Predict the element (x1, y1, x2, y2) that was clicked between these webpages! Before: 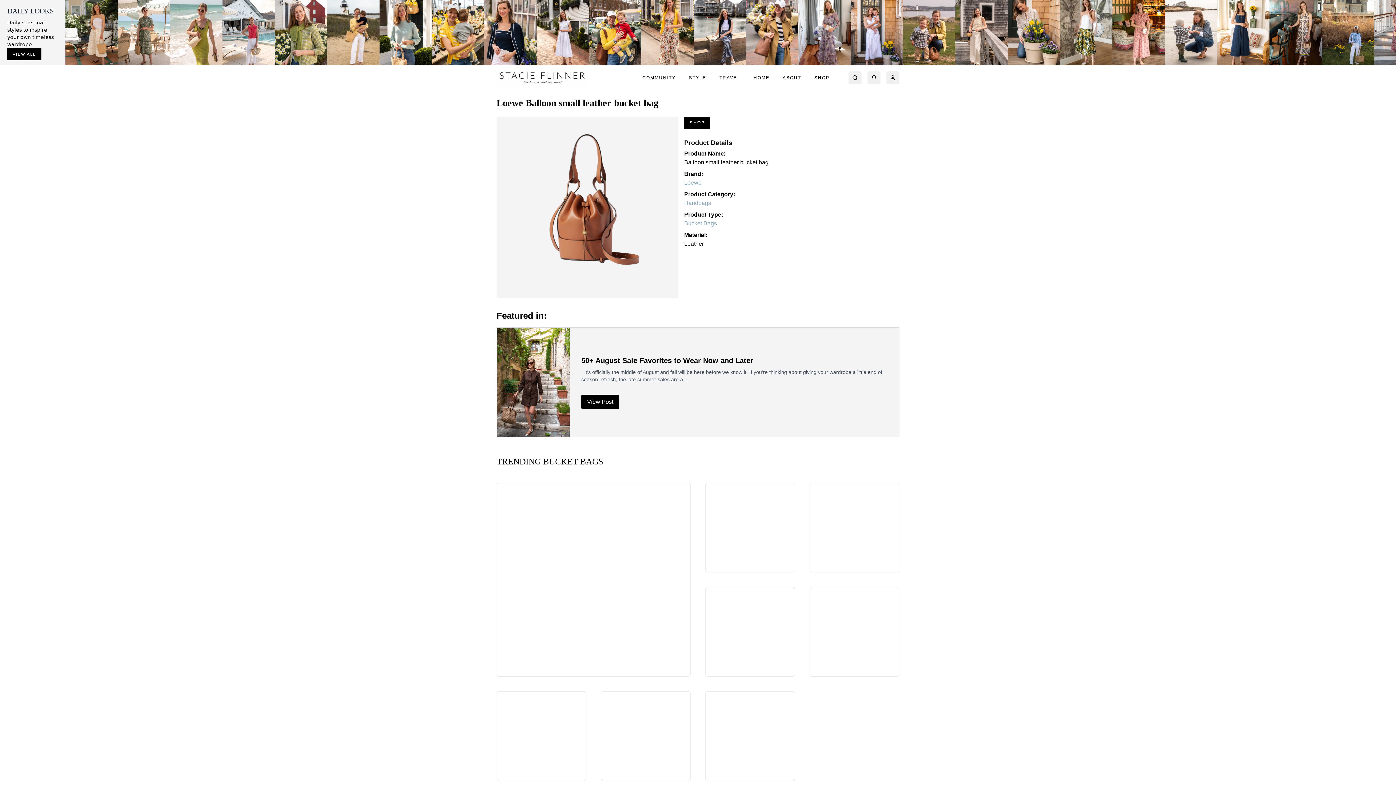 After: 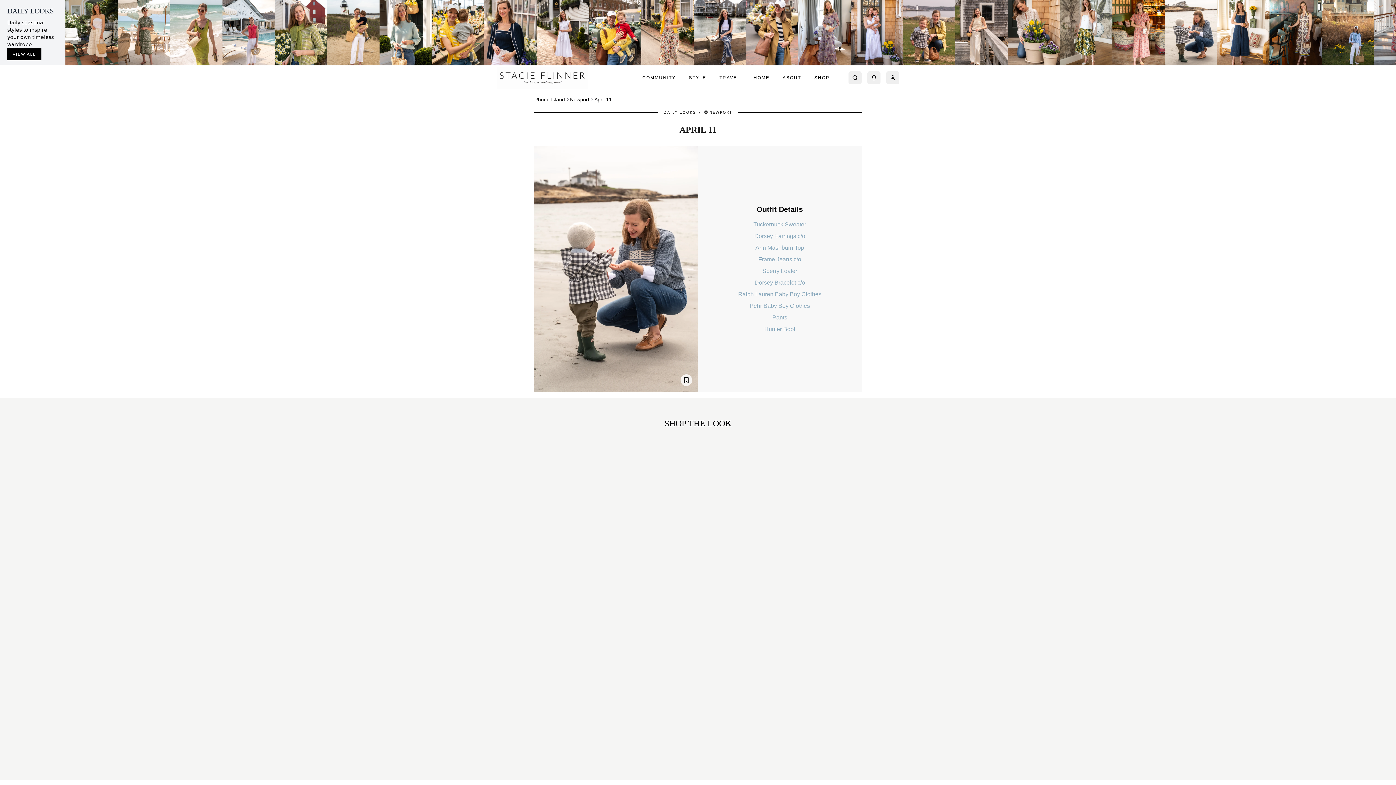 Action: bbox: (1165, 0, 1217, 65)